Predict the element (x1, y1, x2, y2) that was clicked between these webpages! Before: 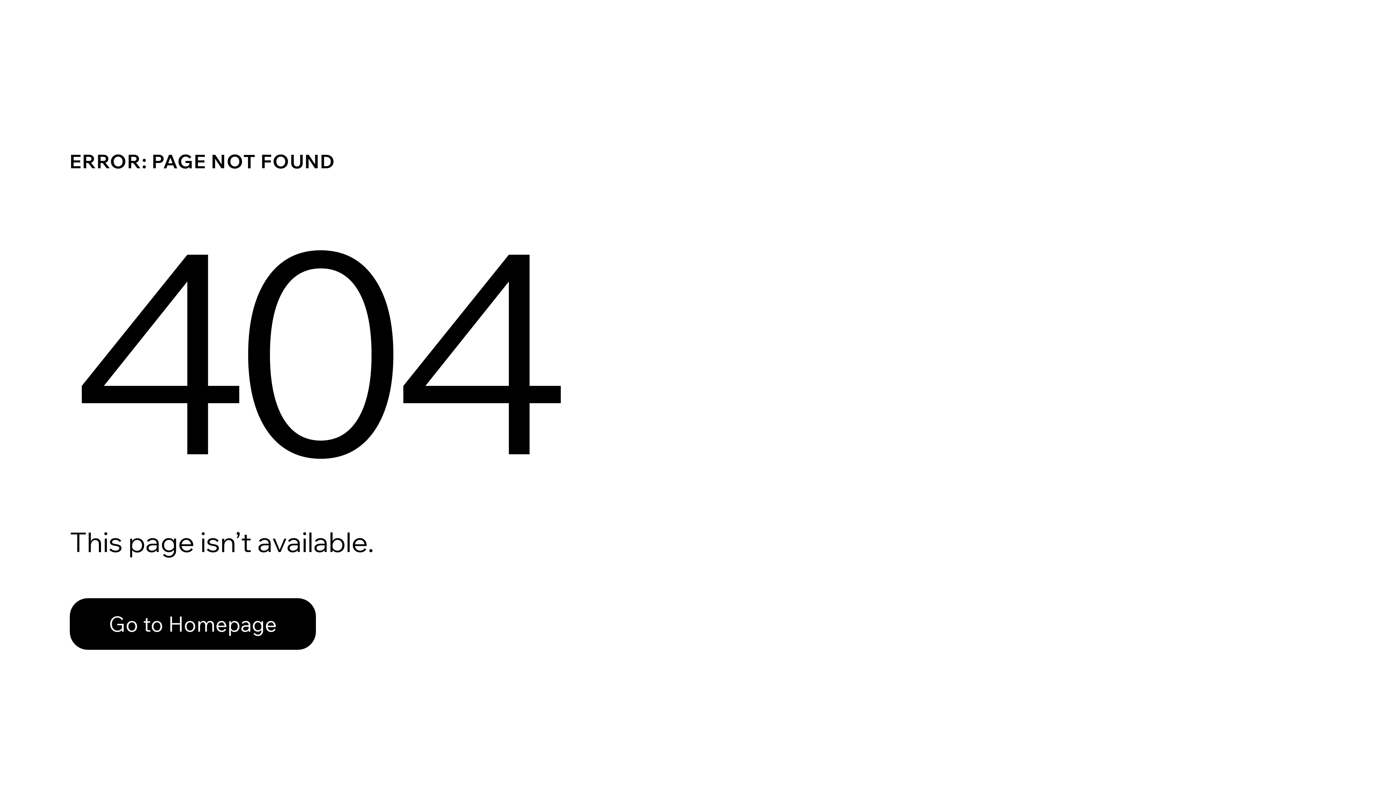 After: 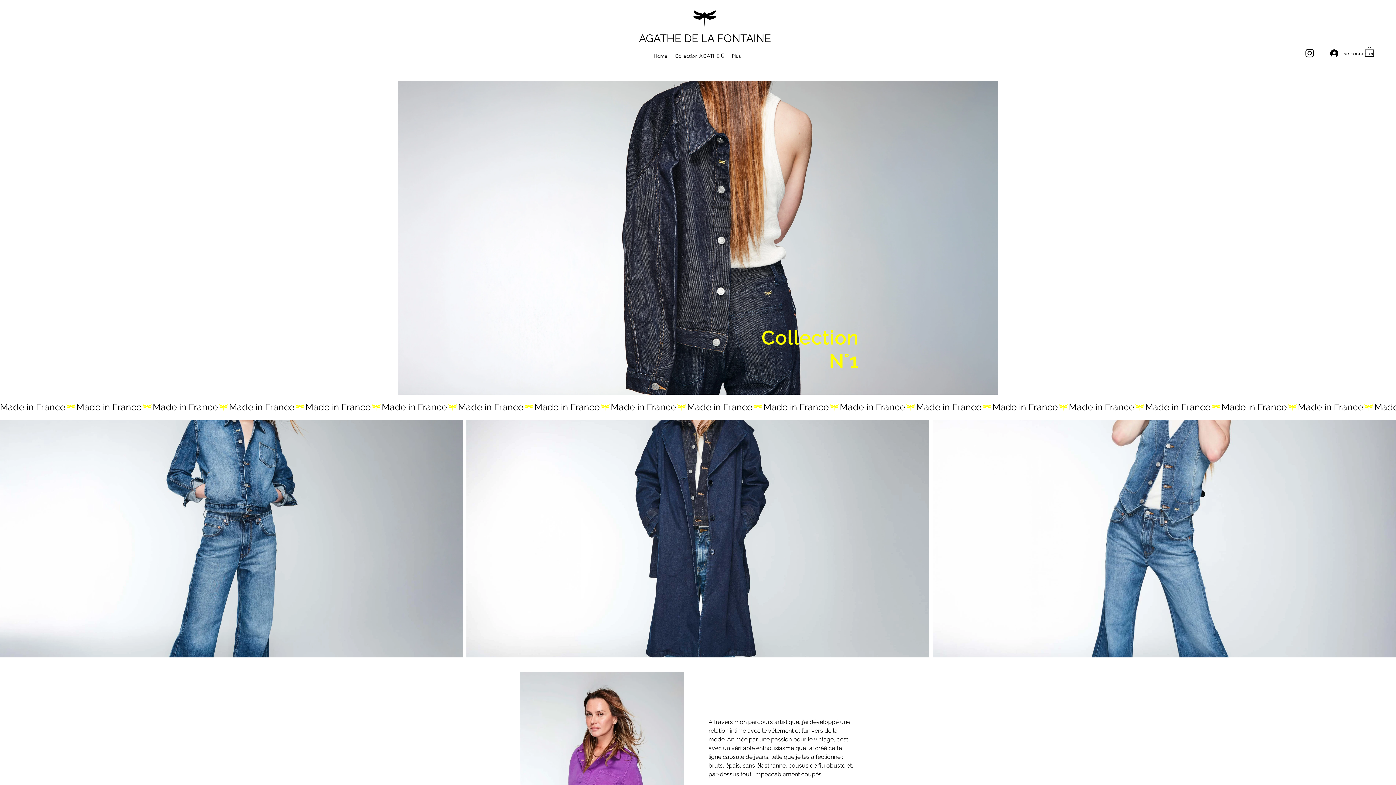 Action: bbox: (69, 598, 316, 650) label: Go to Homepage